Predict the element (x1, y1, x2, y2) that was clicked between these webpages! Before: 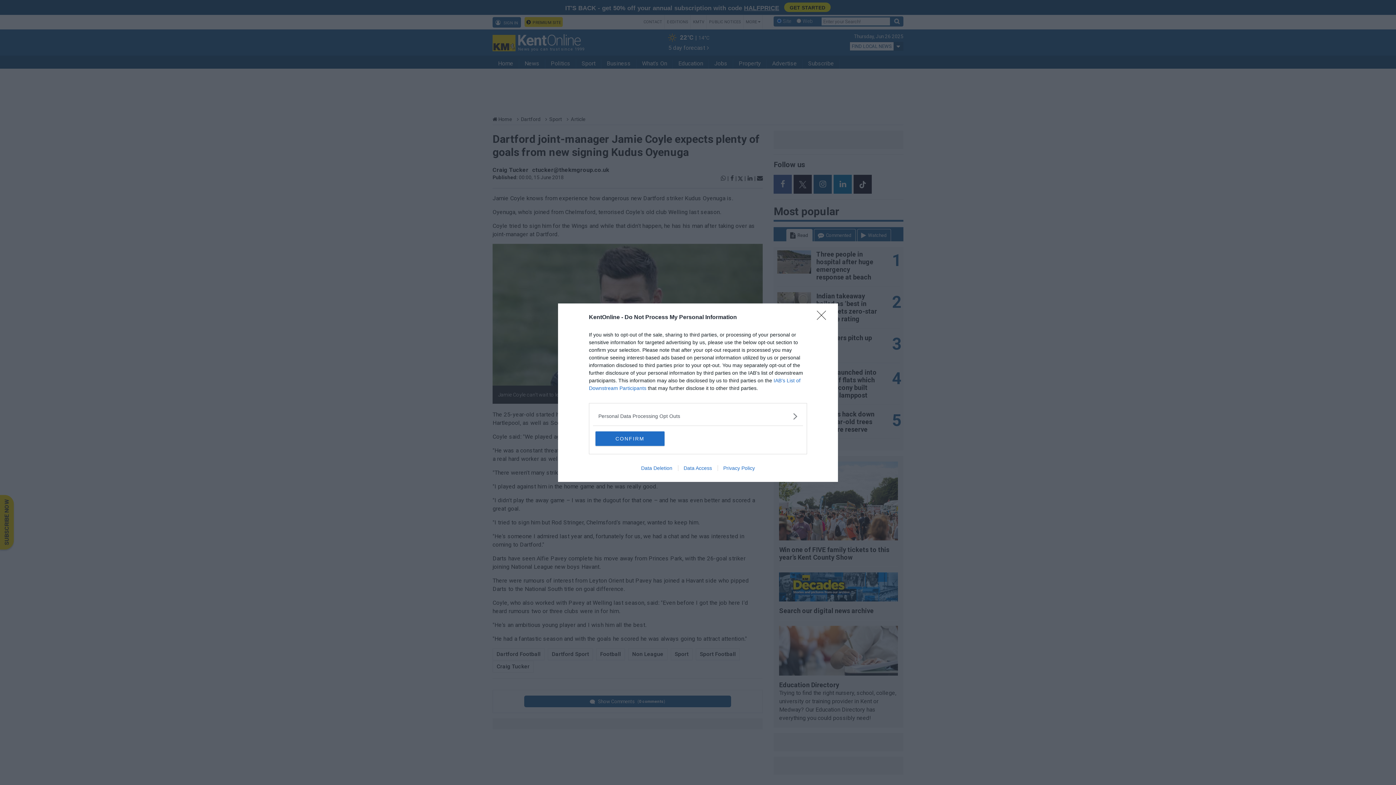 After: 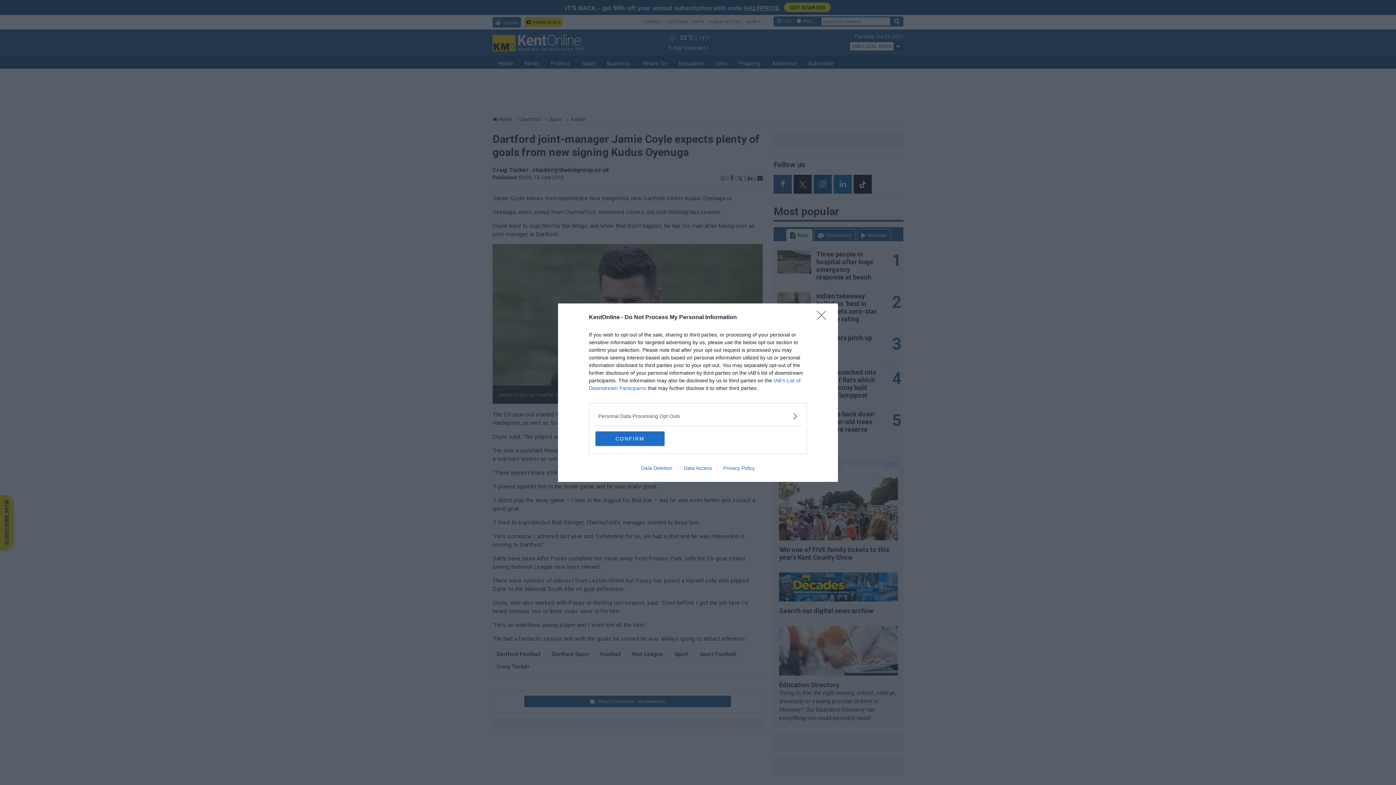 Action: bbox: (717, 465, 760, 471) label: Privacy Policy